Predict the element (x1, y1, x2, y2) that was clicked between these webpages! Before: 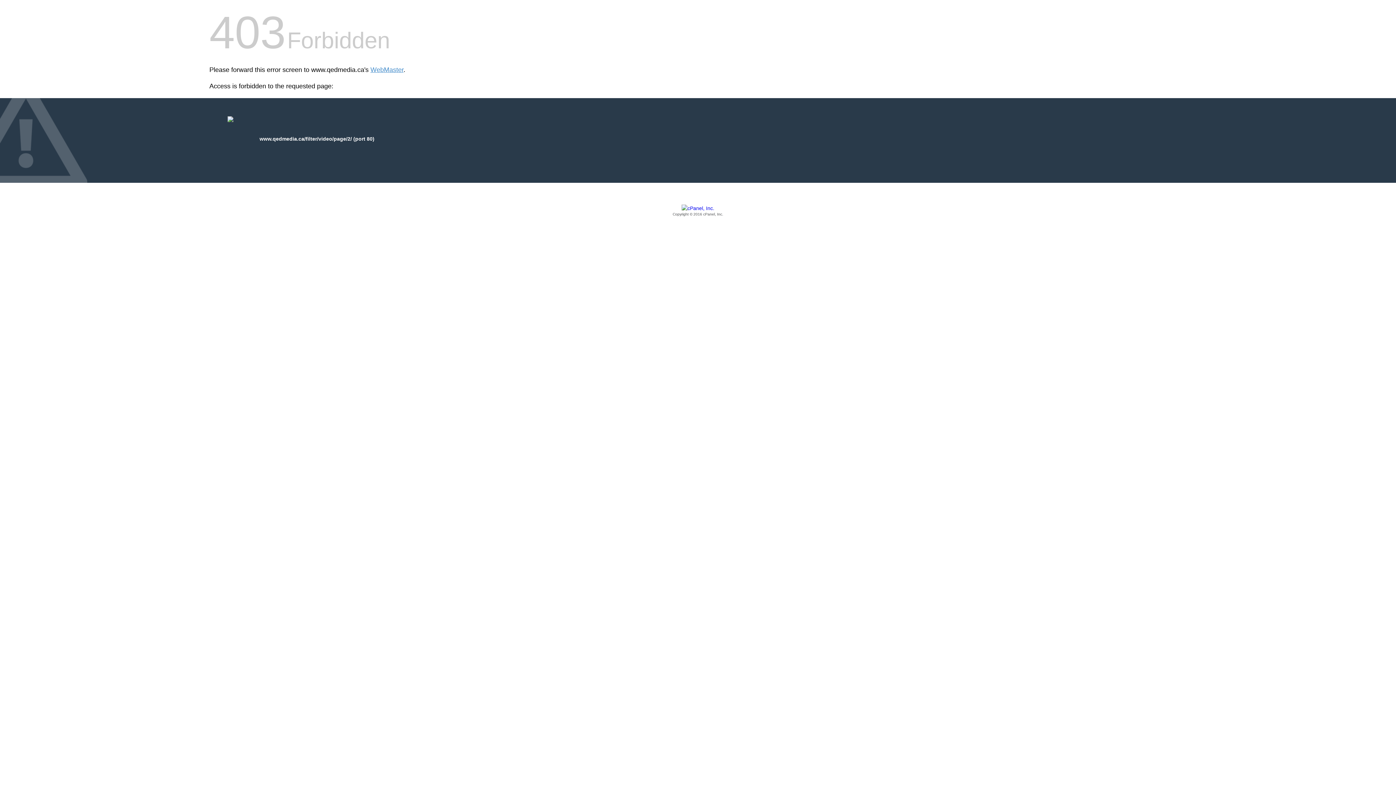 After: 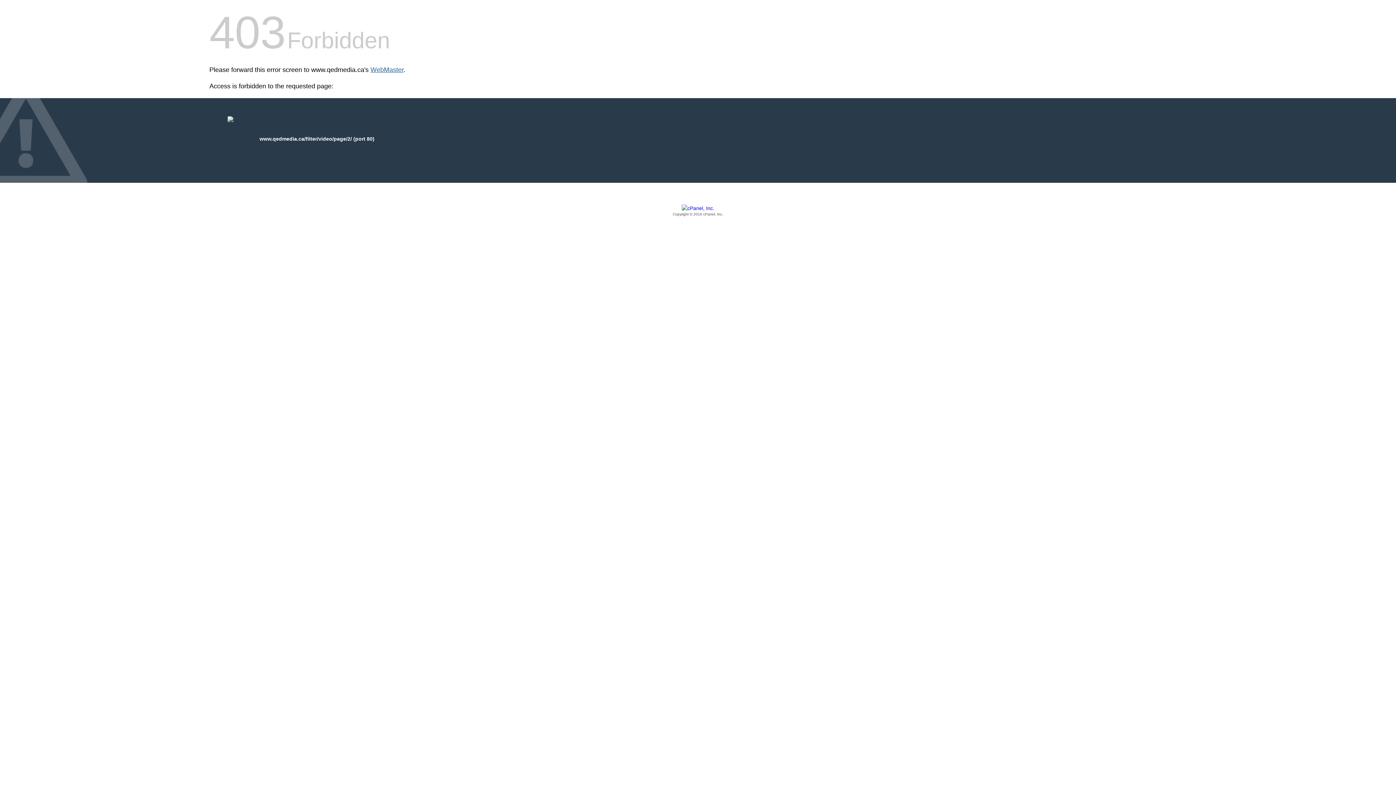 Action: bbox: (370, 66, 403, 73) label: WebMaster